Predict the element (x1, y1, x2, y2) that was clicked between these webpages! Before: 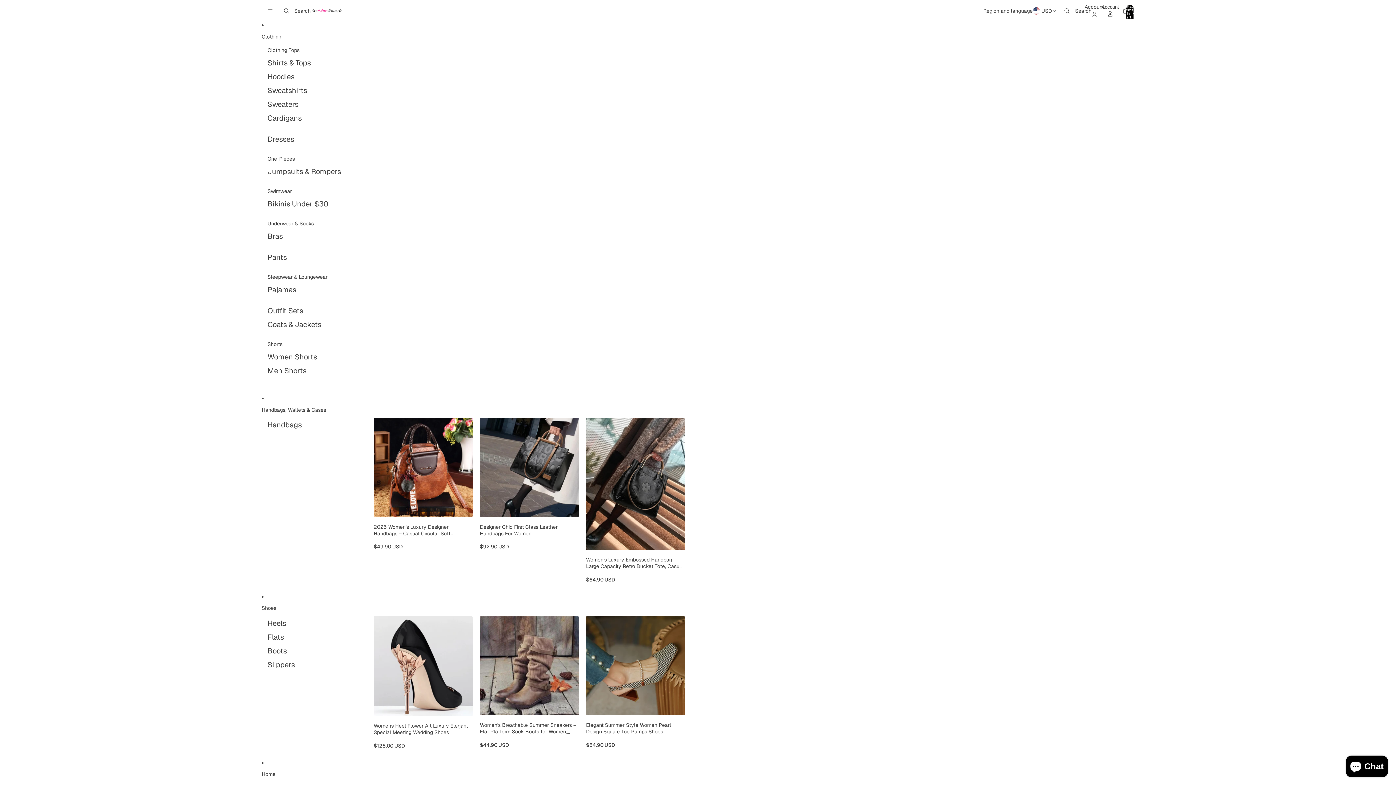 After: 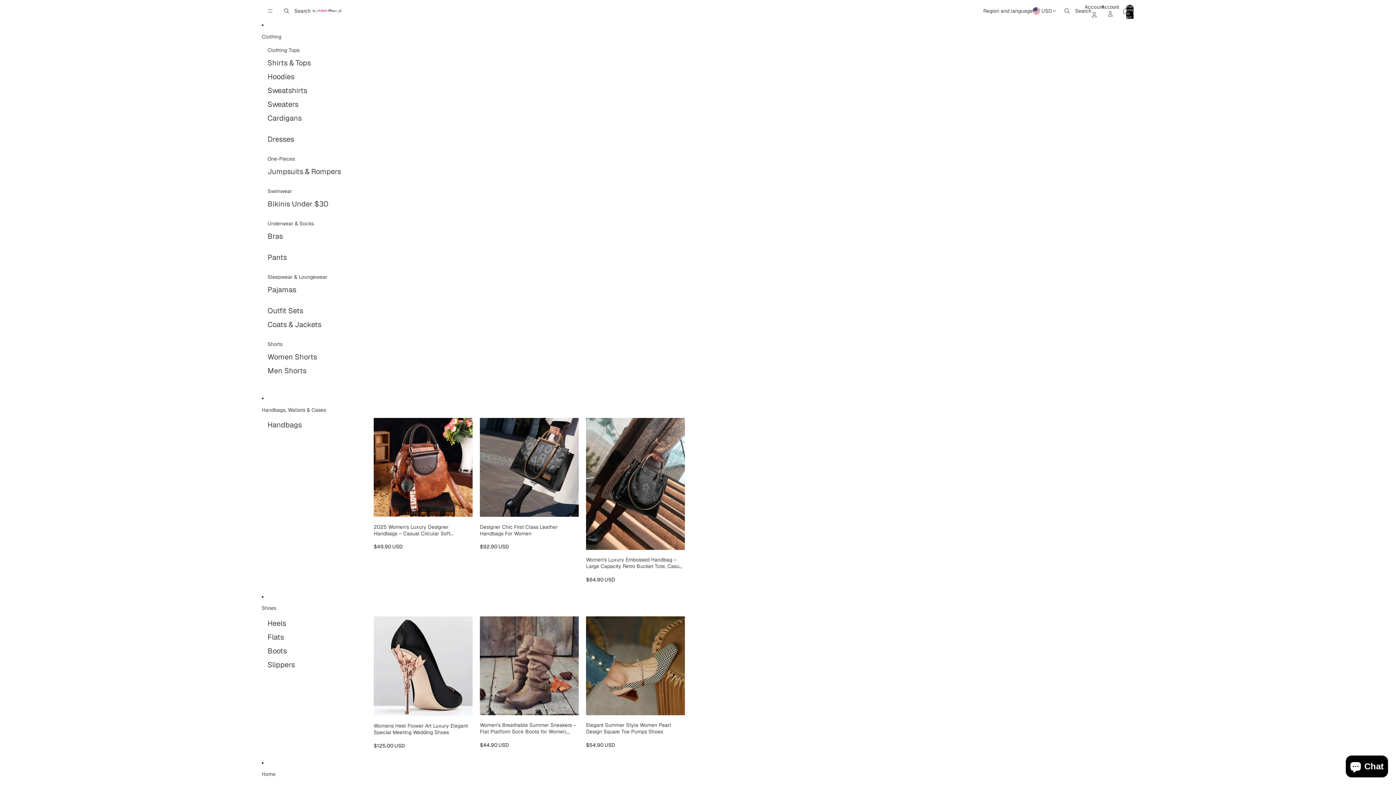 Action: bbox: (267, 250, 286, 264) label: Pants